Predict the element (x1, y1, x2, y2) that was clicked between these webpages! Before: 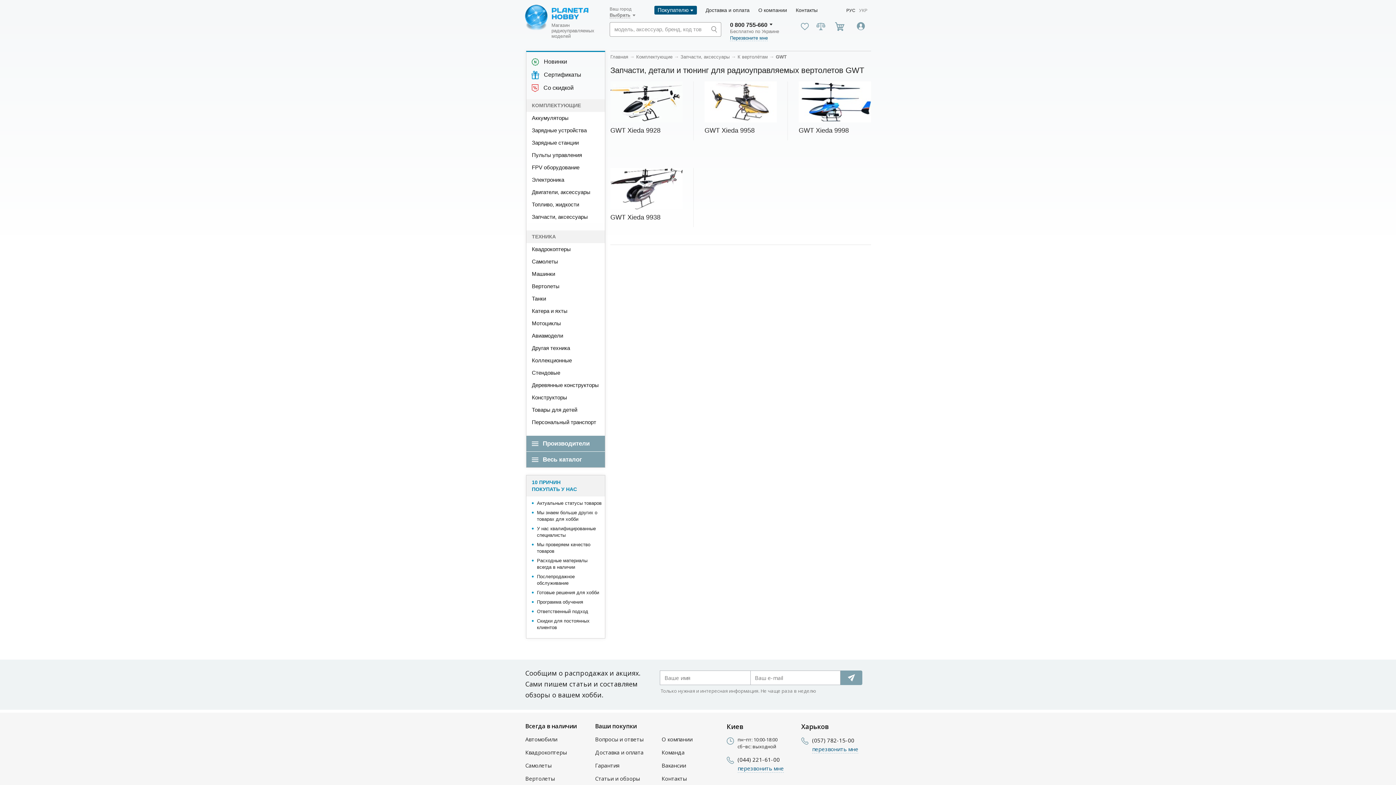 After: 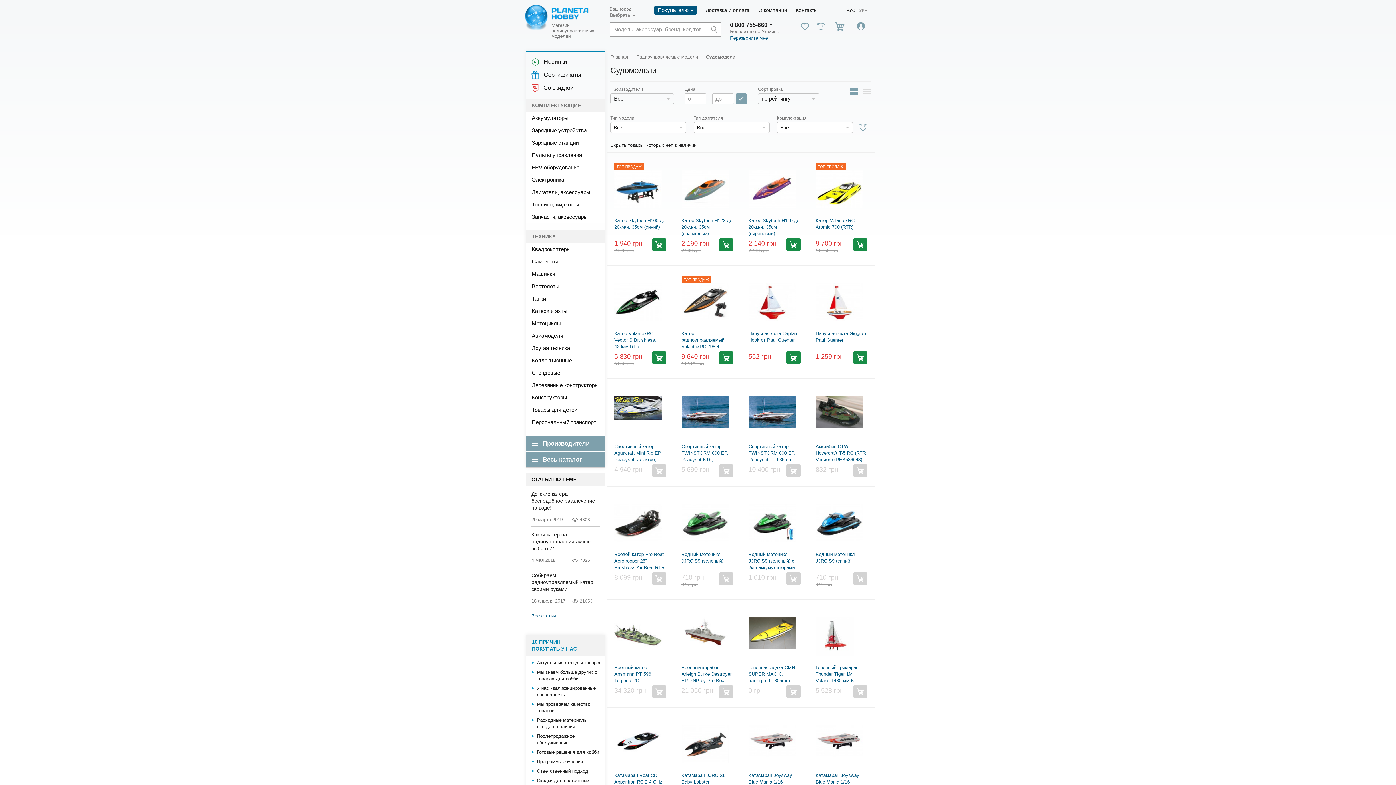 Action: label: Катера и яхты bbox: (526, 305, 605, 317)